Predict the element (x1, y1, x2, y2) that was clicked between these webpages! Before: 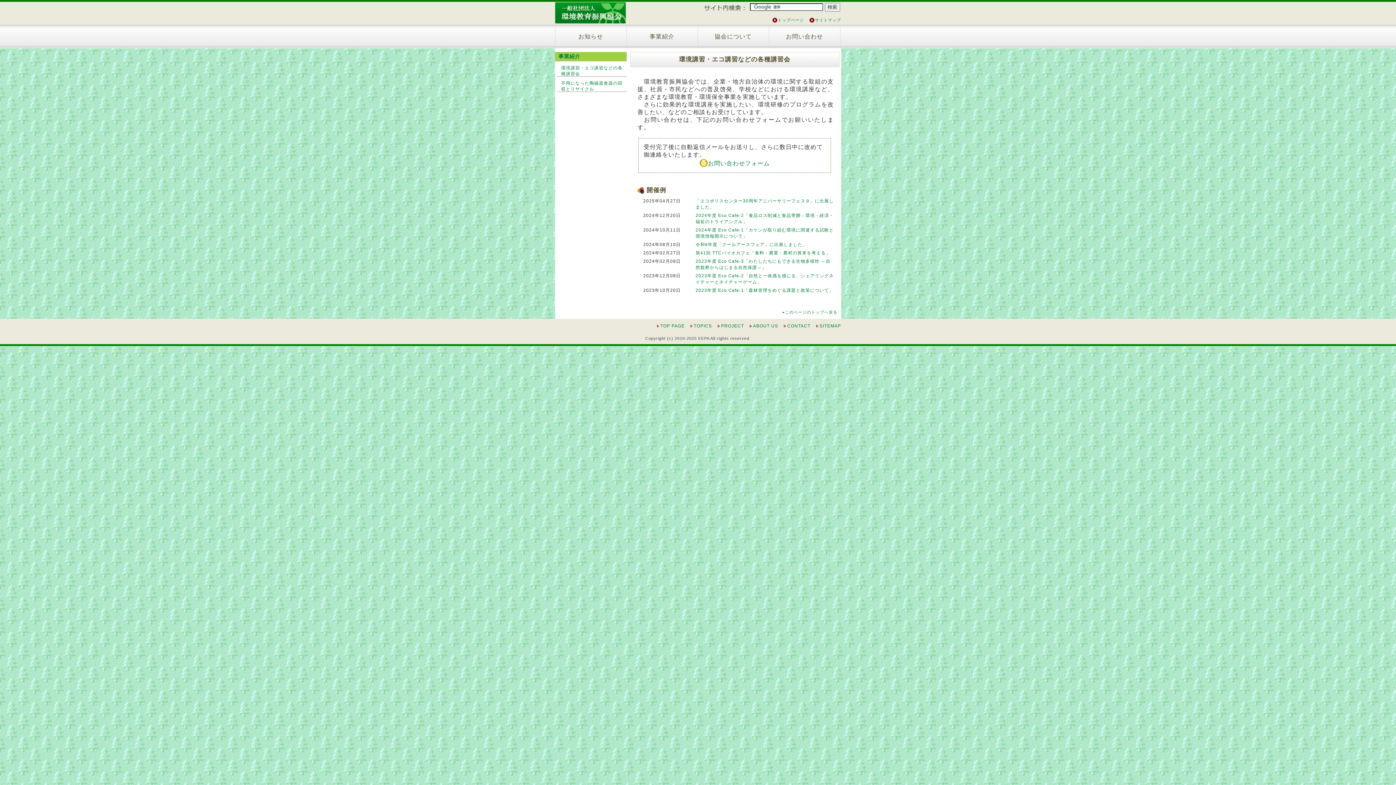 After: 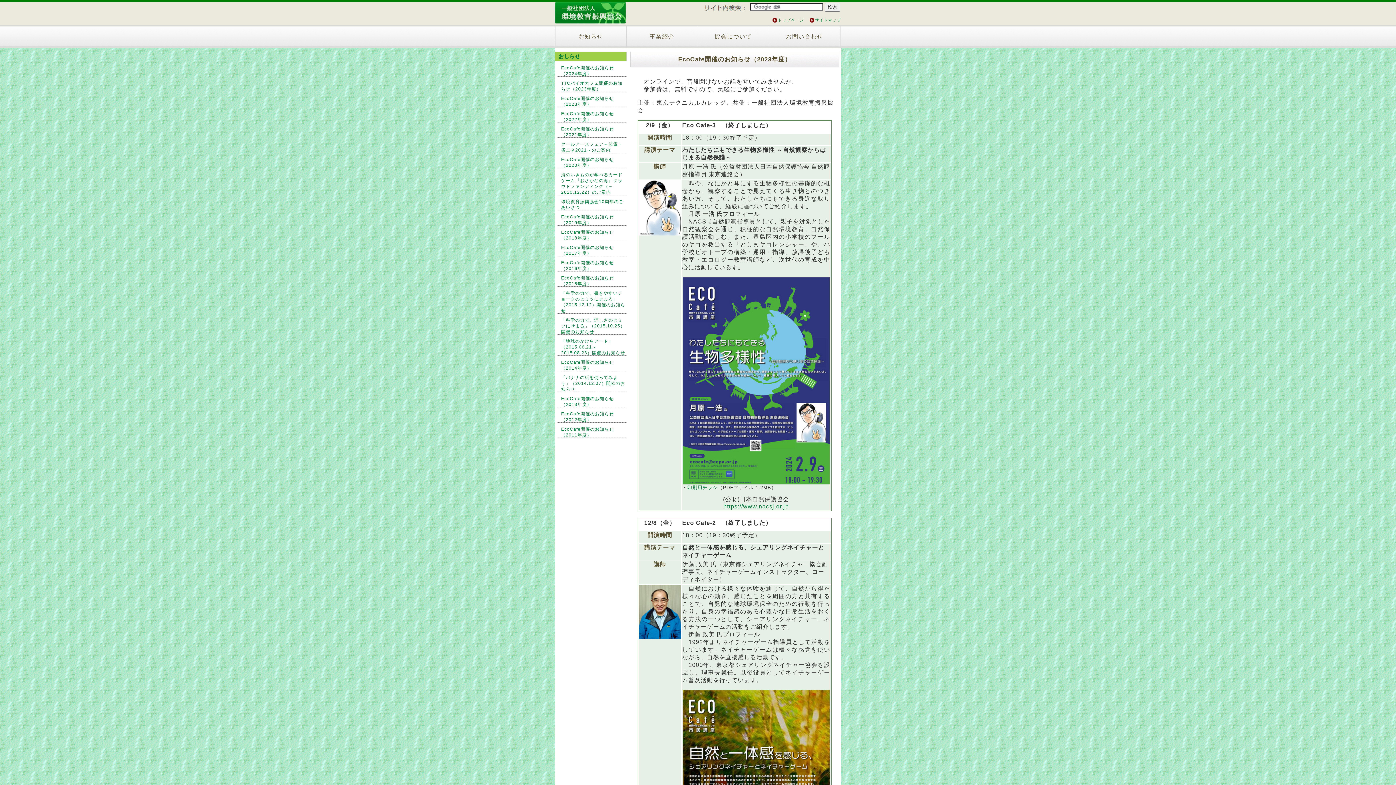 Action: bbox: (695, 288, 834, 293) label: 2023年度 Eco Cafe-1「森林管理をめぐる課題と政策について」